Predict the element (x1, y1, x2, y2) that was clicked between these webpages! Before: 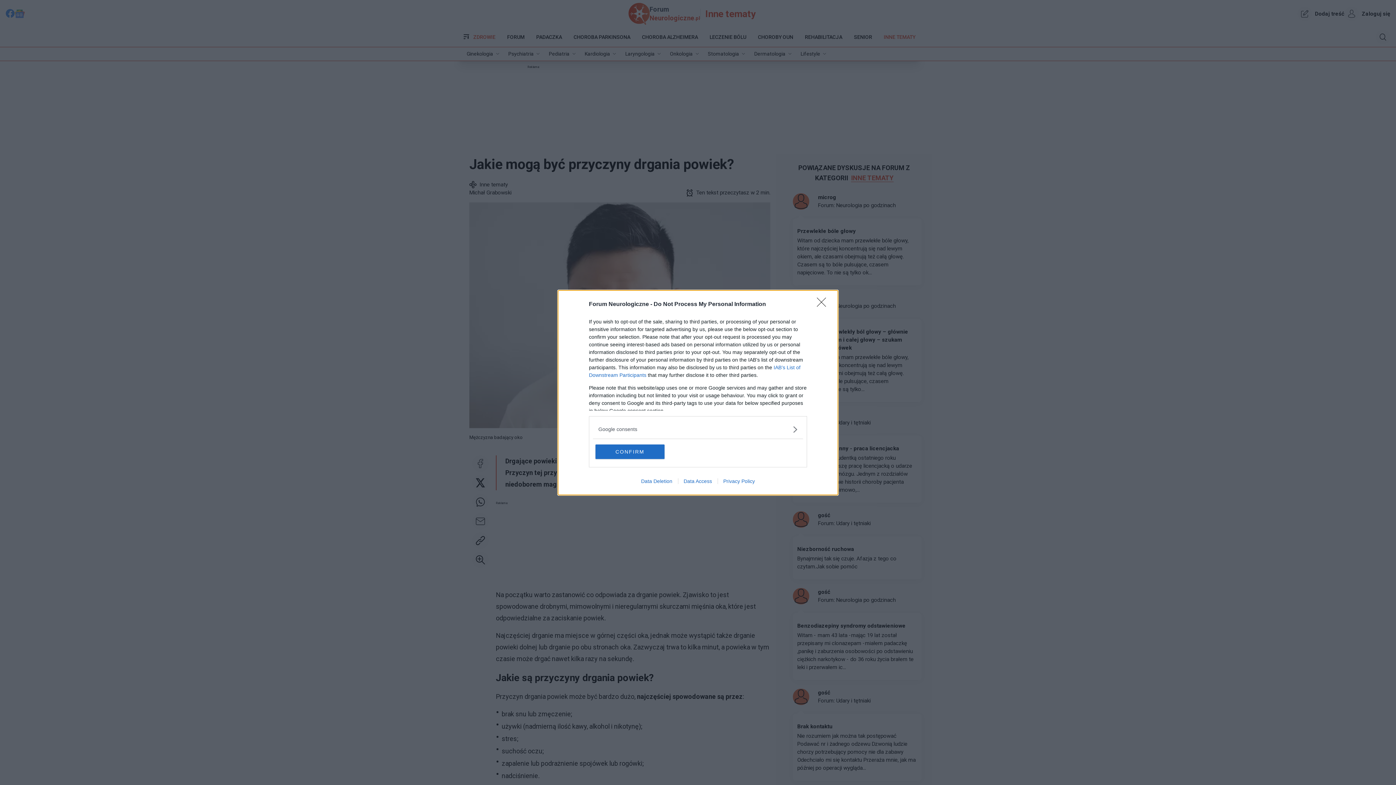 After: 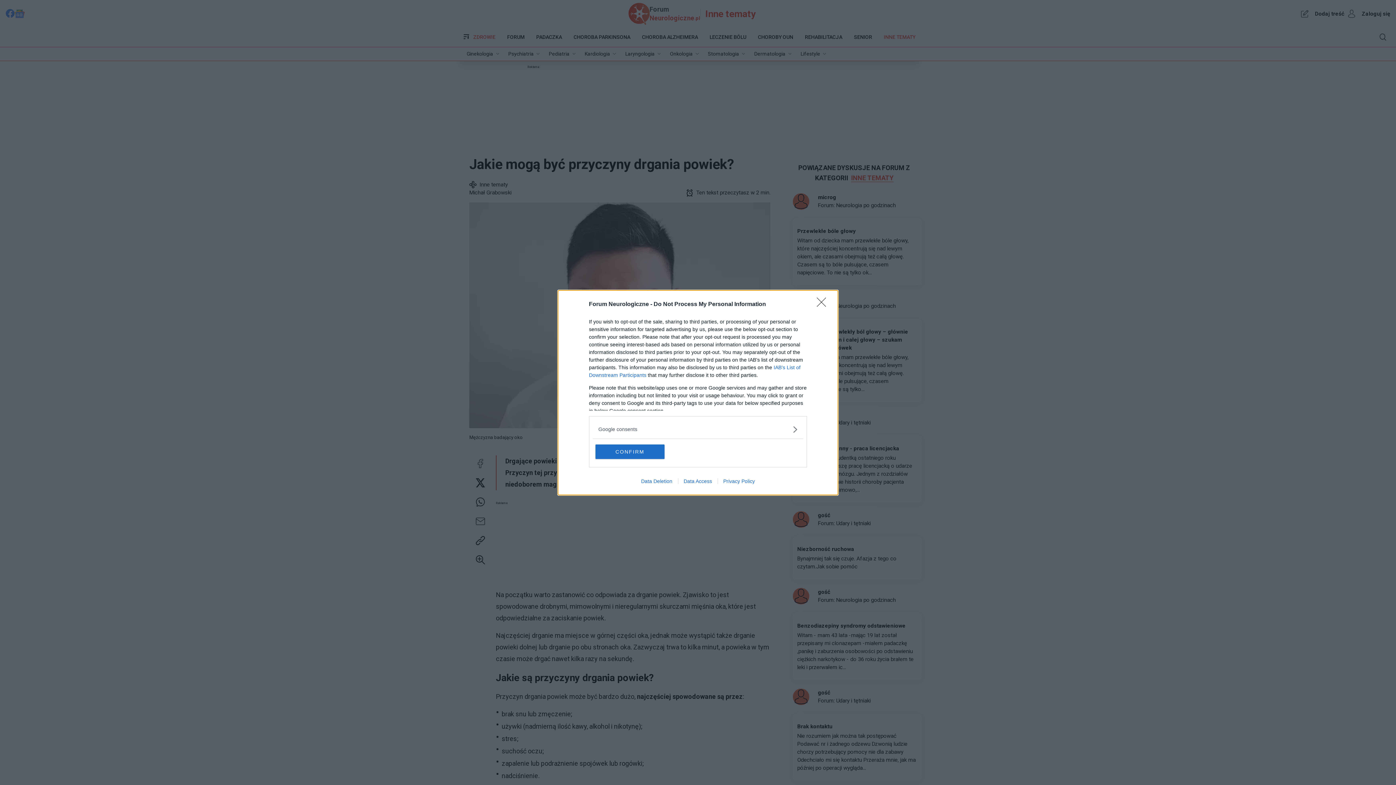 Action: bbox: (635, 478, 678, 484) label: Data Deletion